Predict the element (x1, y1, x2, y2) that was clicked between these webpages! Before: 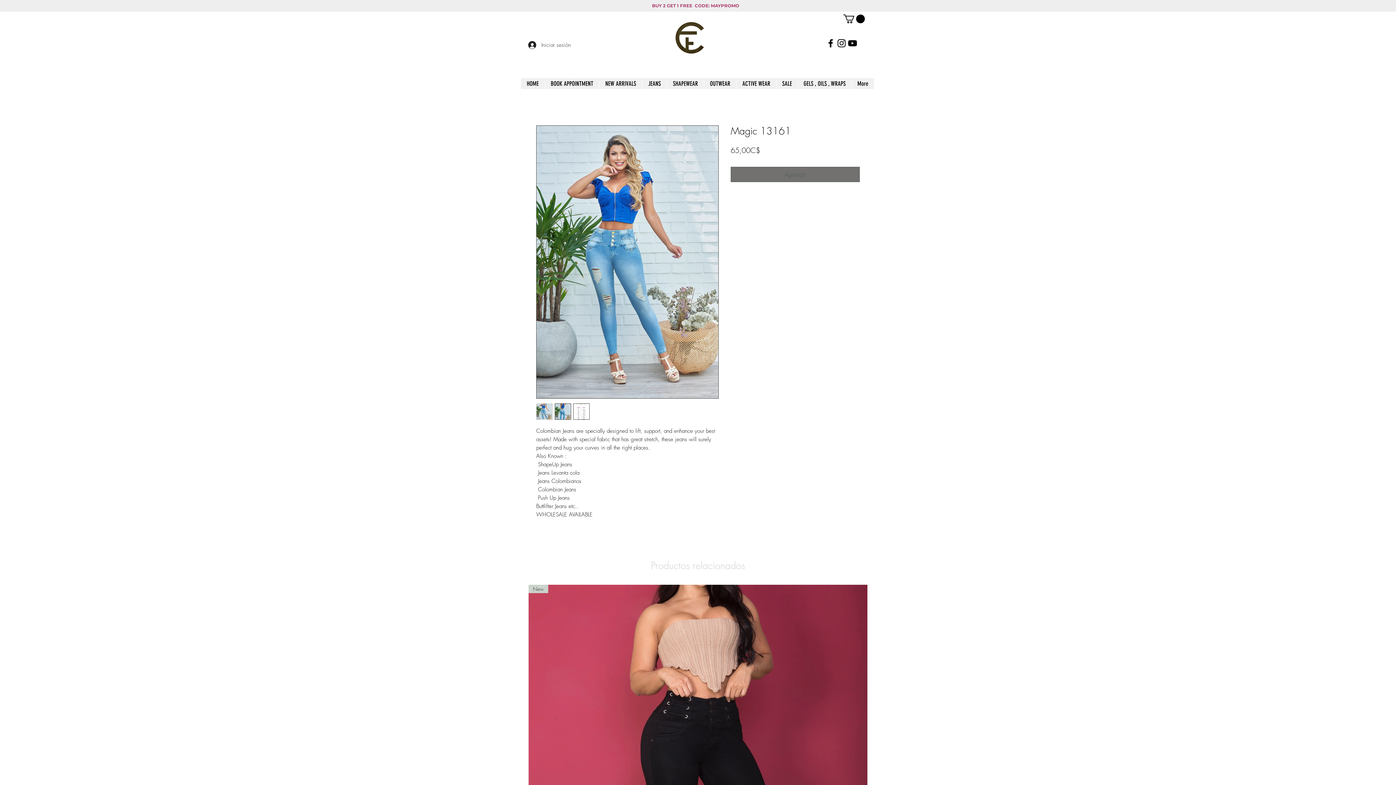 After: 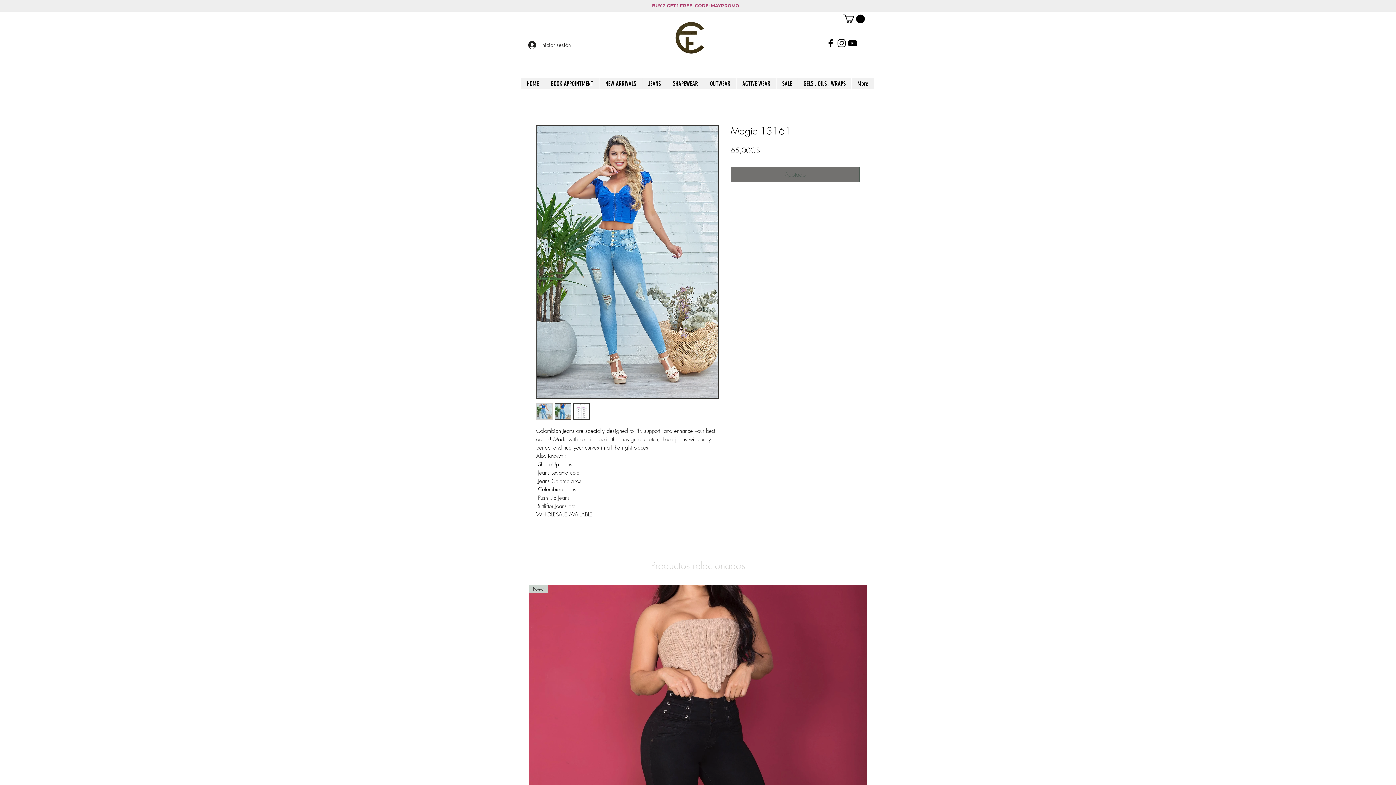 Action: label: JEANS bbox: (642, 78, 666, 89)